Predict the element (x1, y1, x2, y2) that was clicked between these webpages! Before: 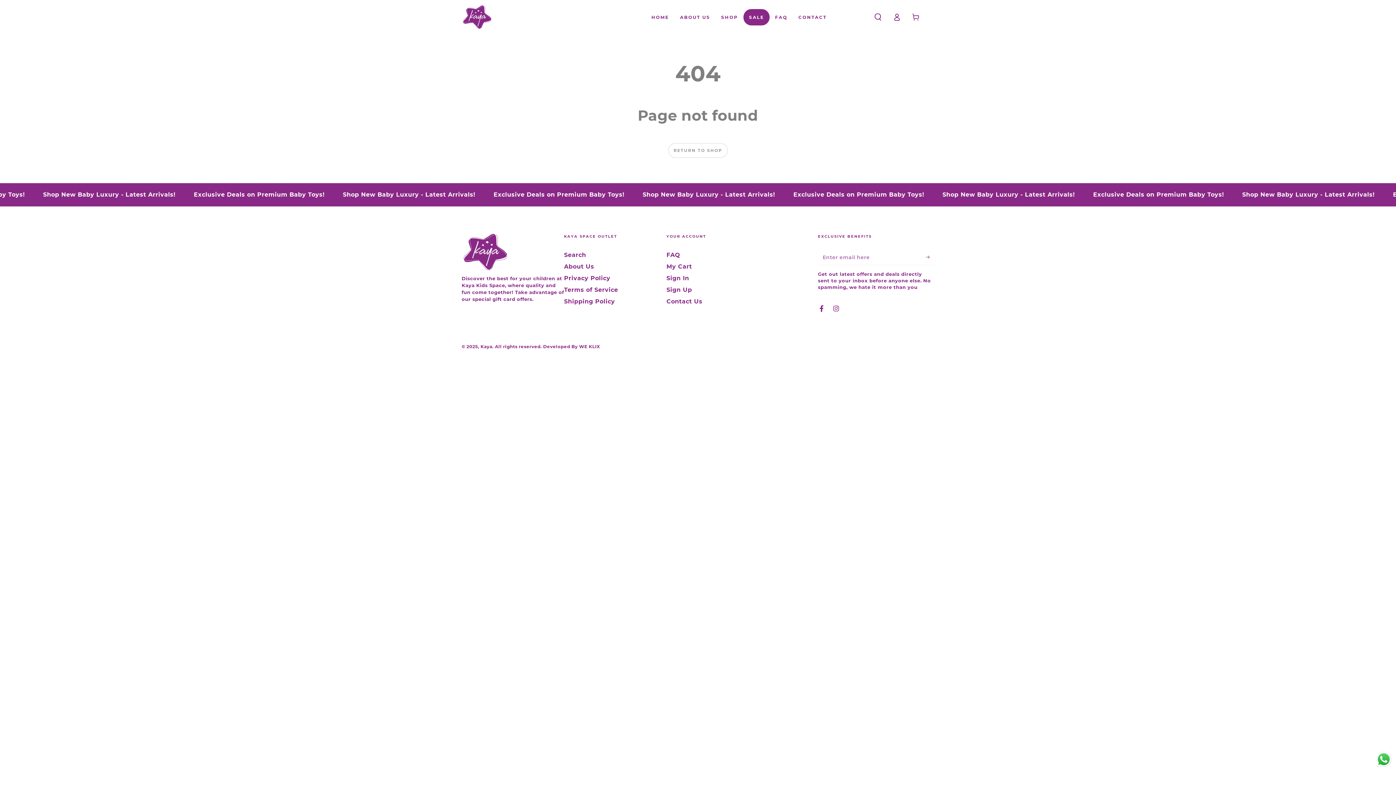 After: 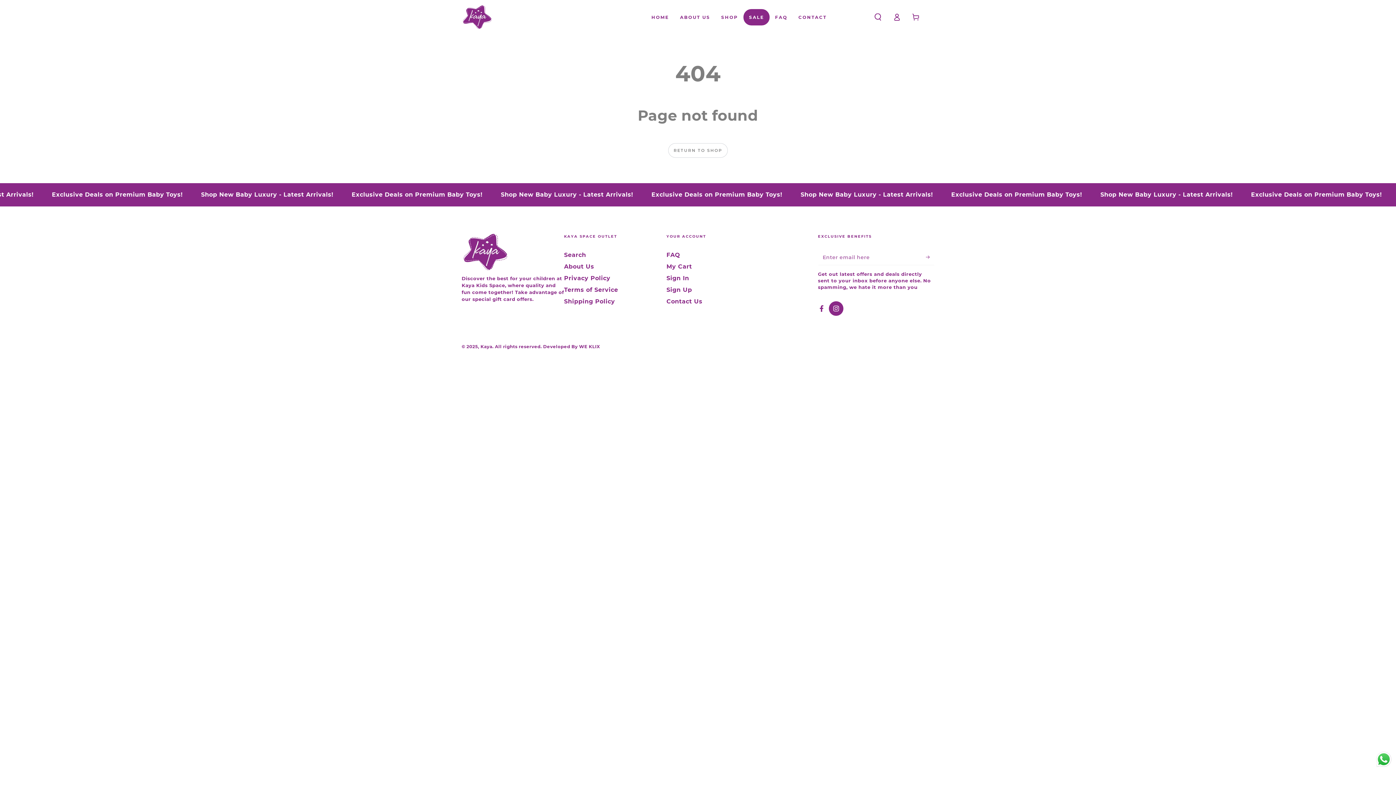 Action: label: Instagram bbox: (829, 301, 843, 316)